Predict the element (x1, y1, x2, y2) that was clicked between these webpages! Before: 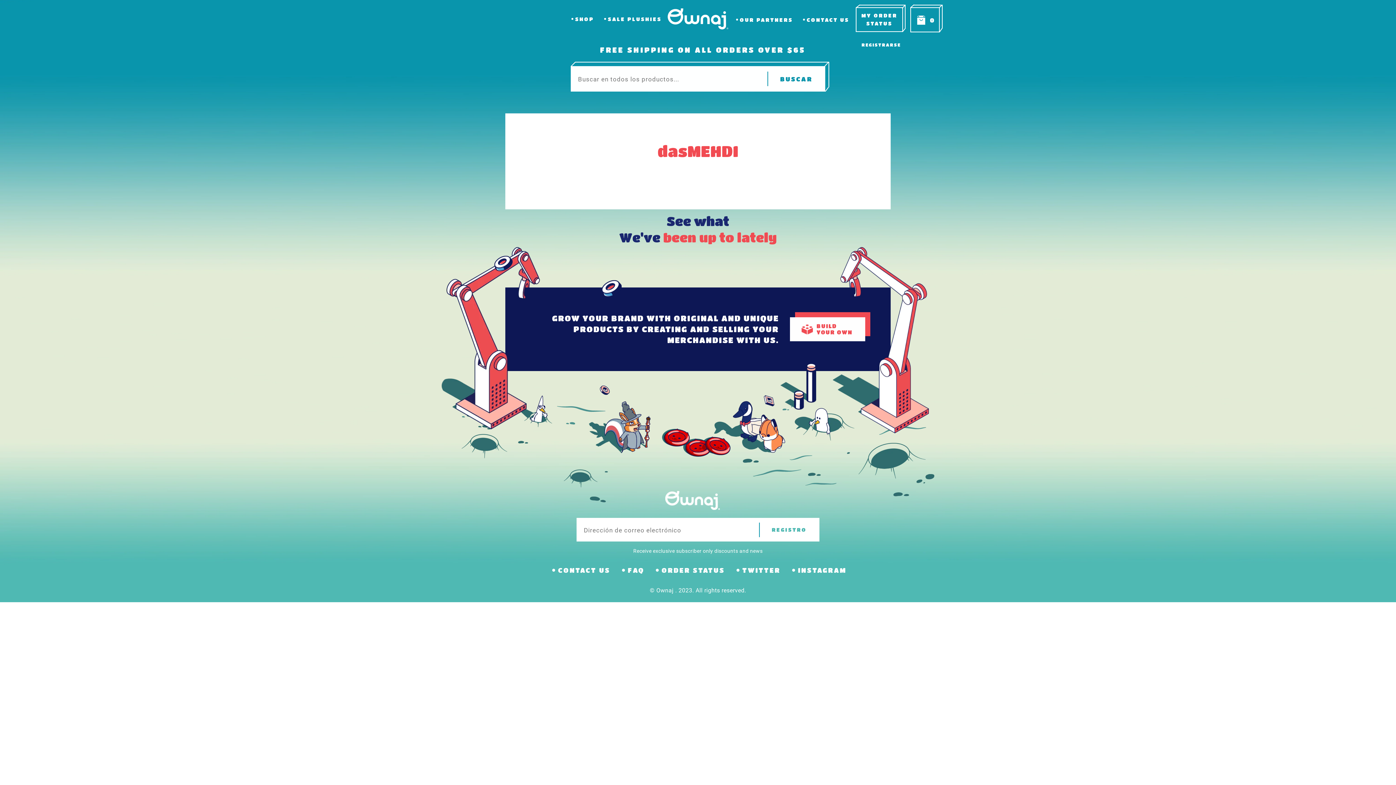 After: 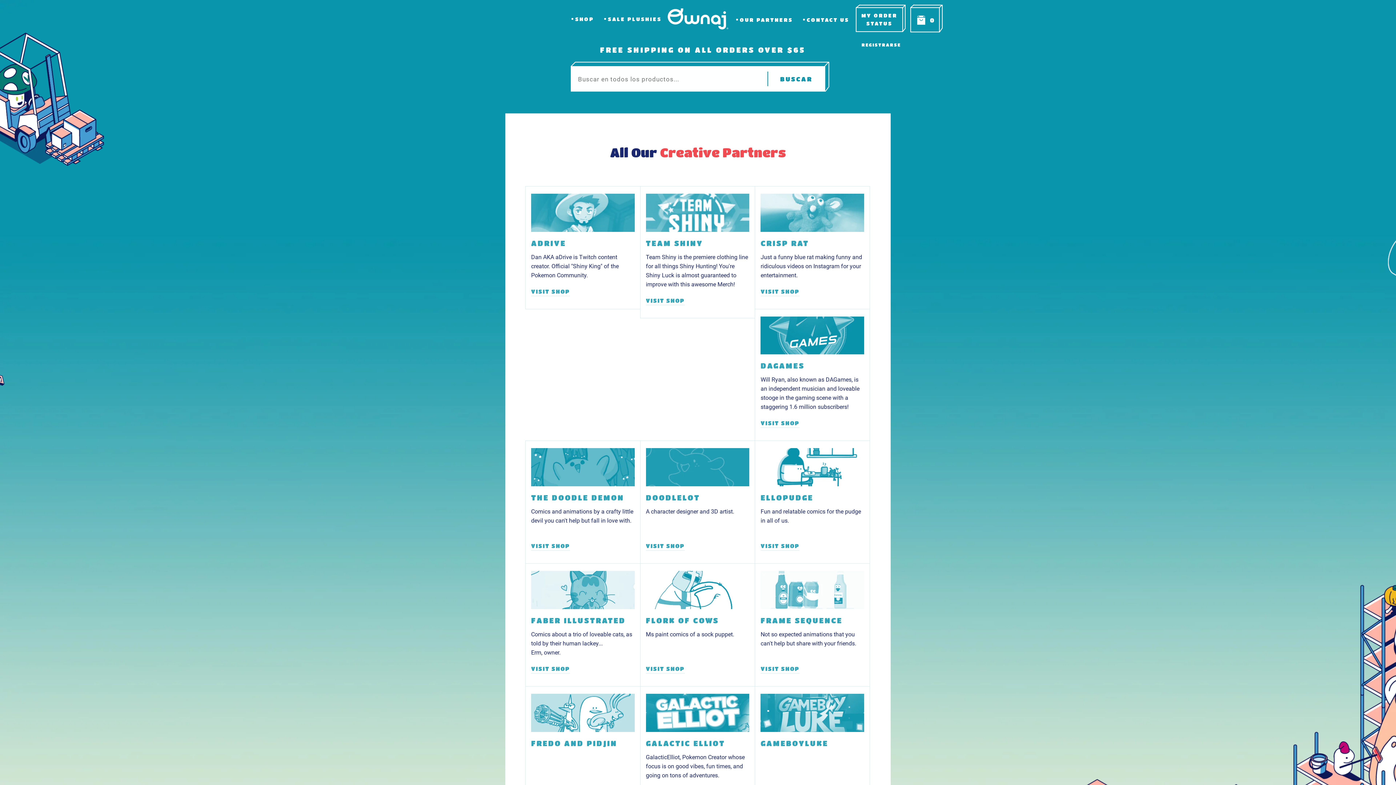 Action: label: OUR PARTNERS bbox: (730, 11, 796, 28)